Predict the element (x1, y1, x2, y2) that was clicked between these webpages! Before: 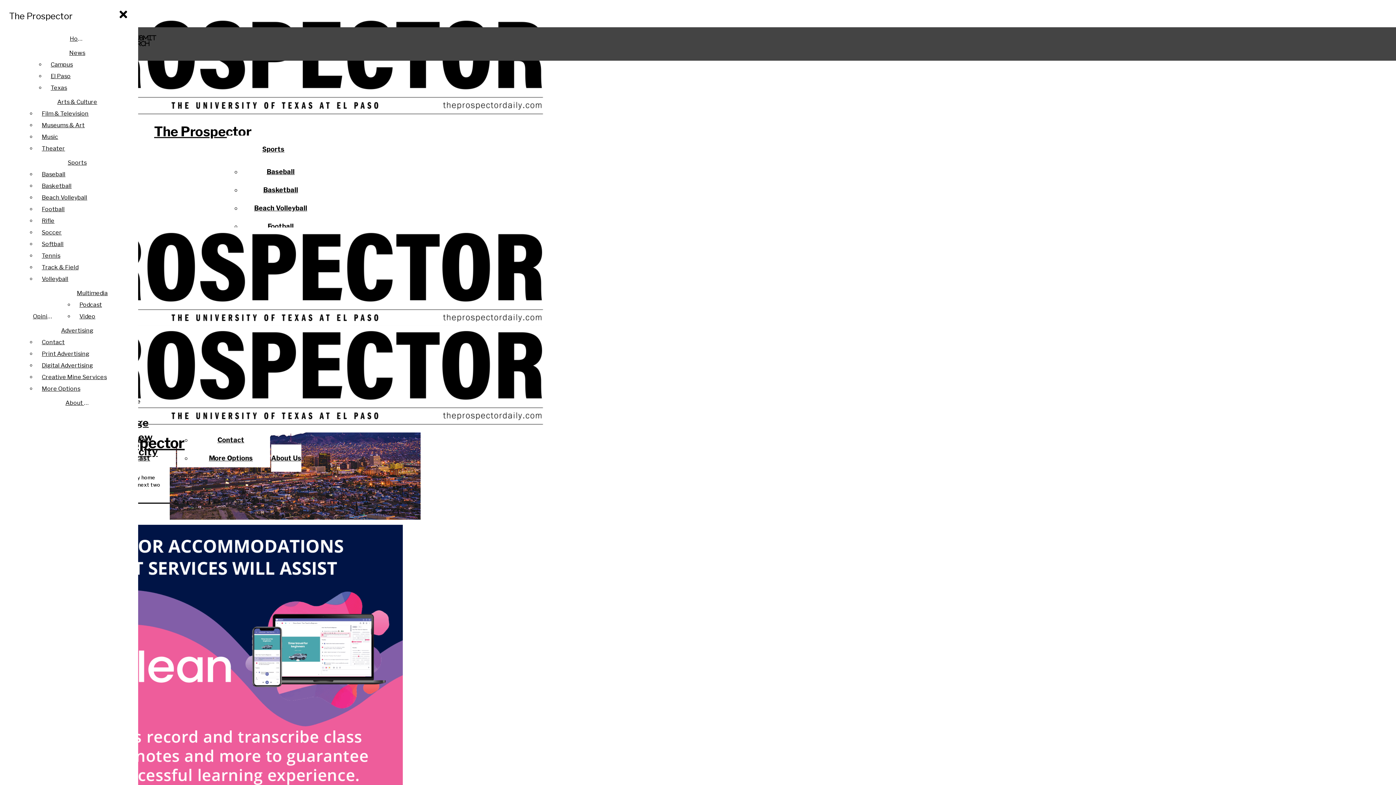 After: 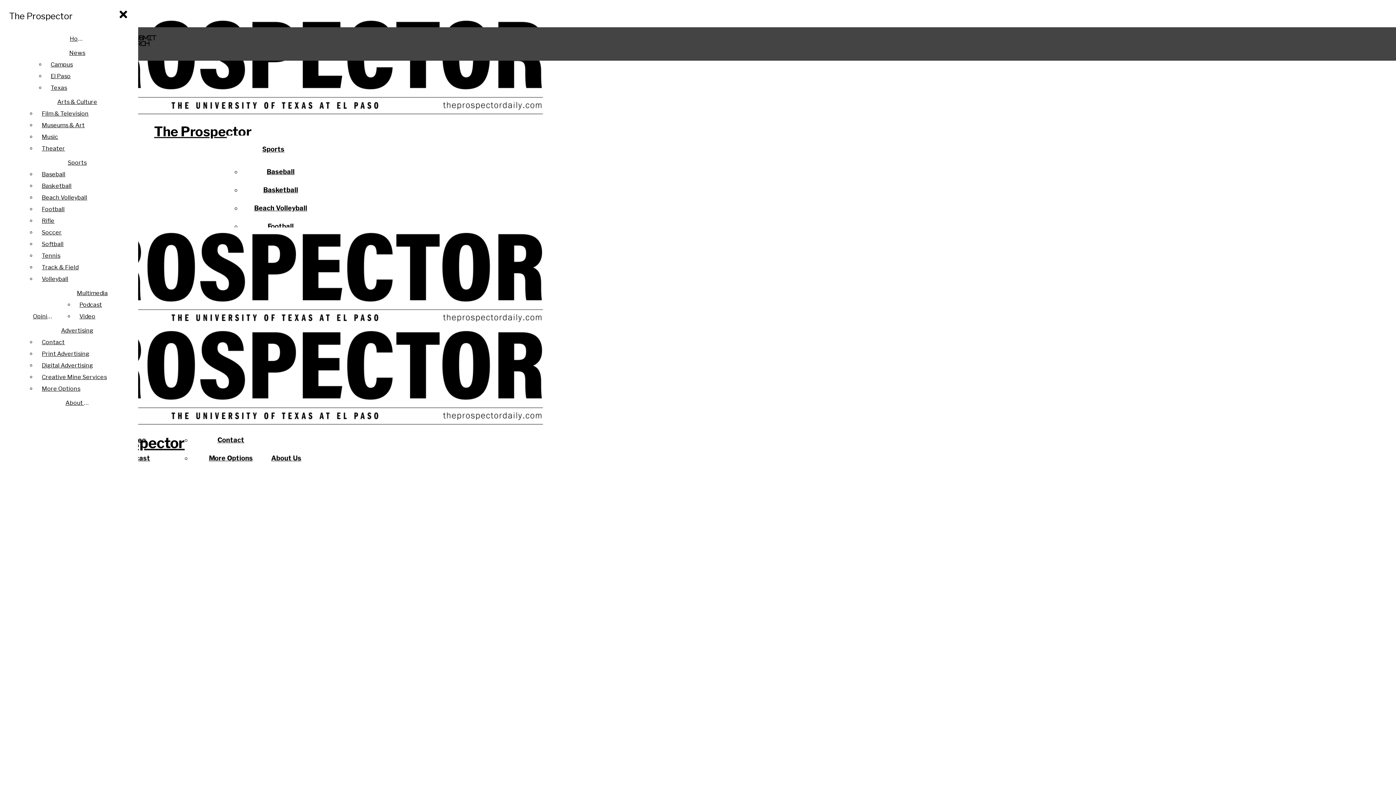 Action: bbox: (61, 397, 92, 409) label: About Us